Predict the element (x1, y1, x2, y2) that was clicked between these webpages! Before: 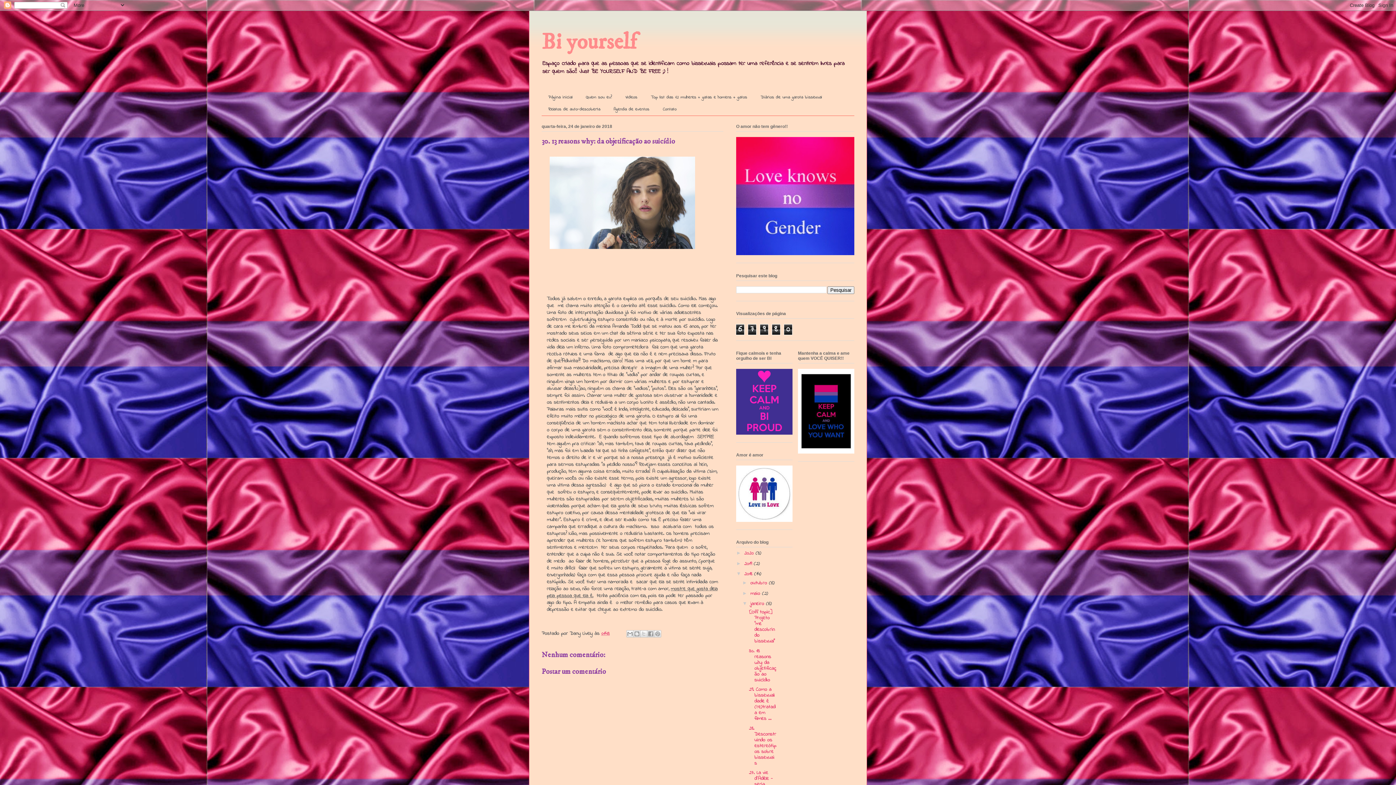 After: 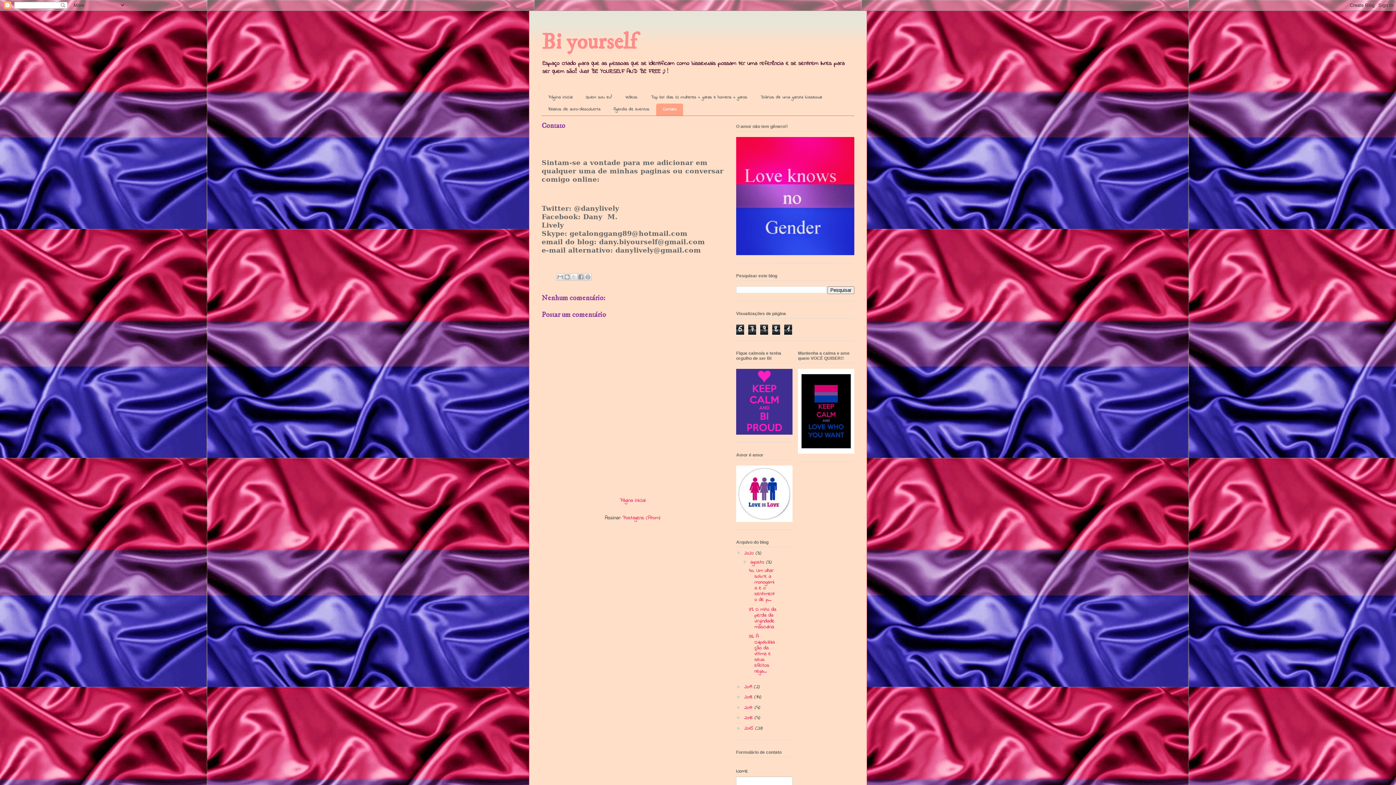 Action: label: Contato bbox: (656, 103, 683, 115)